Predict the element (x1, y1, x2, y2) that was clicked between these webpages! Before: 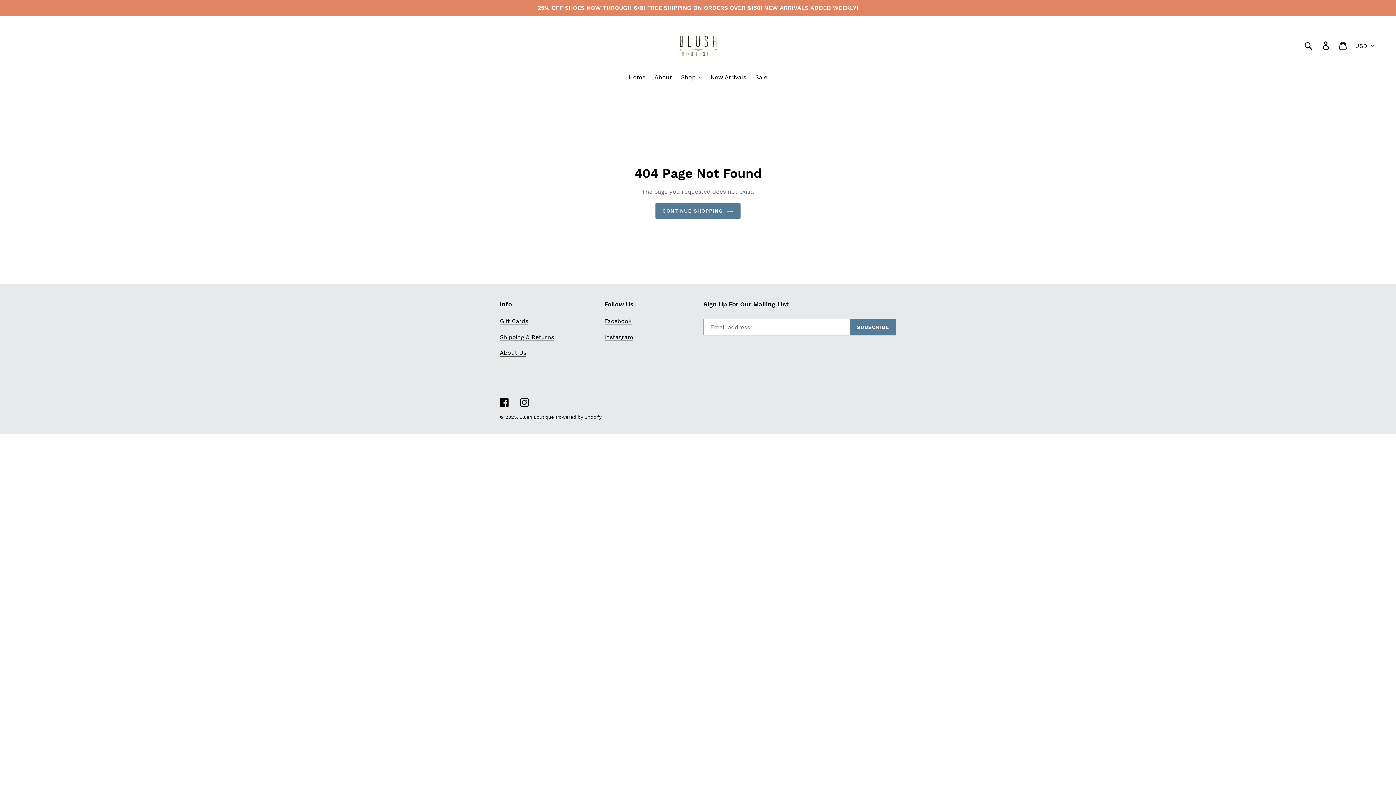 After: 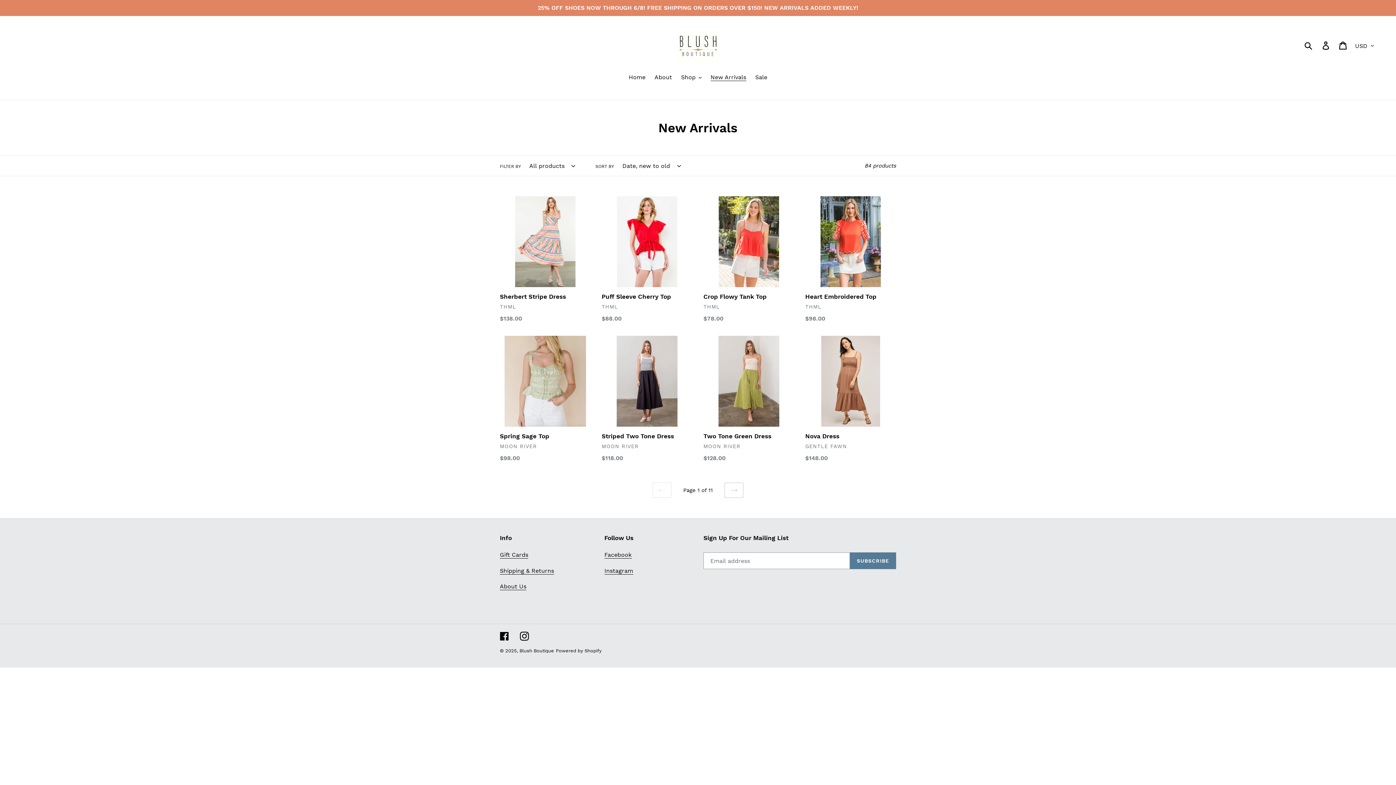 Action: bbox: (707, 73, 750, 82) label: New Arrivals